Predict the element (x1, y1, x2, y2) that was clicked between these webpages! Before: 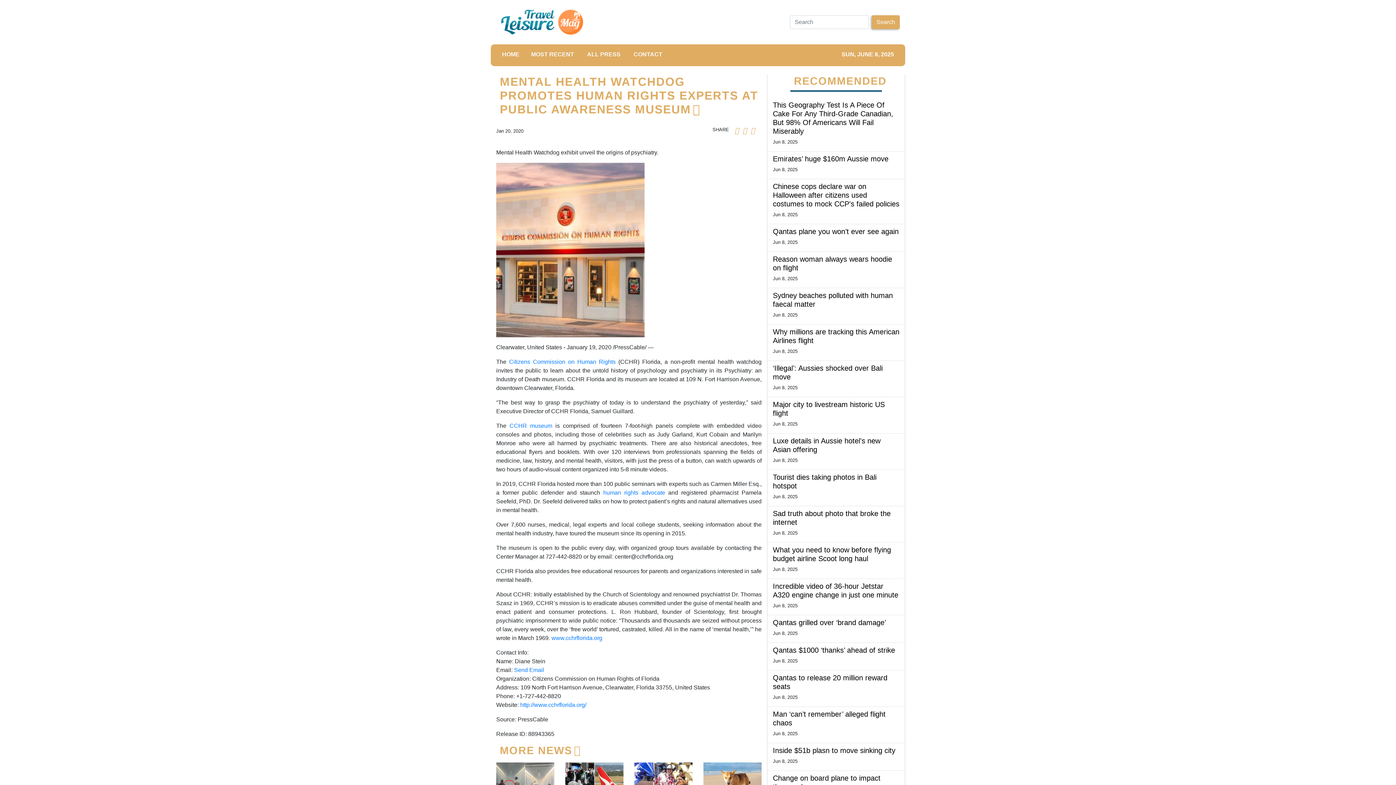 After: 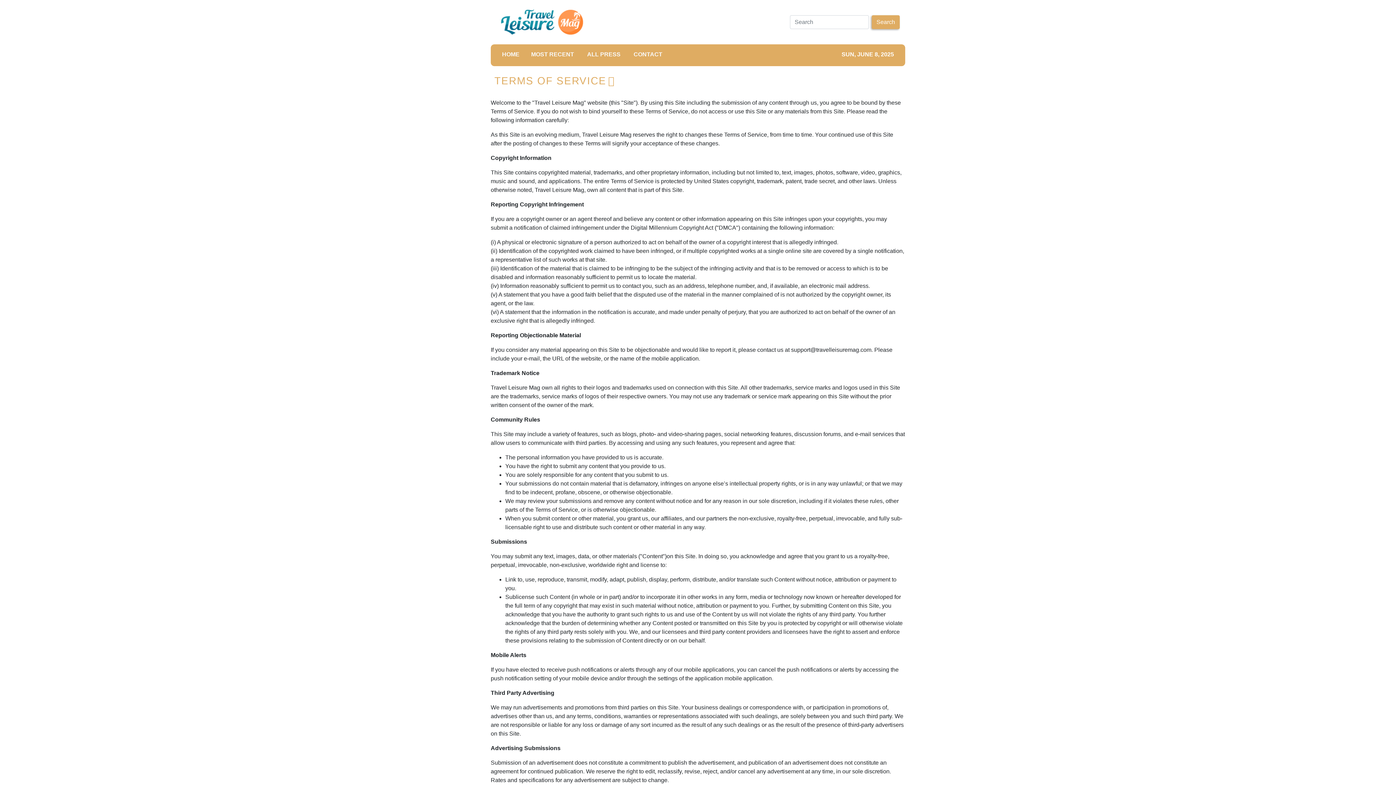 Action: bbox: (691, 298, 745, 305) label: Terms of Service